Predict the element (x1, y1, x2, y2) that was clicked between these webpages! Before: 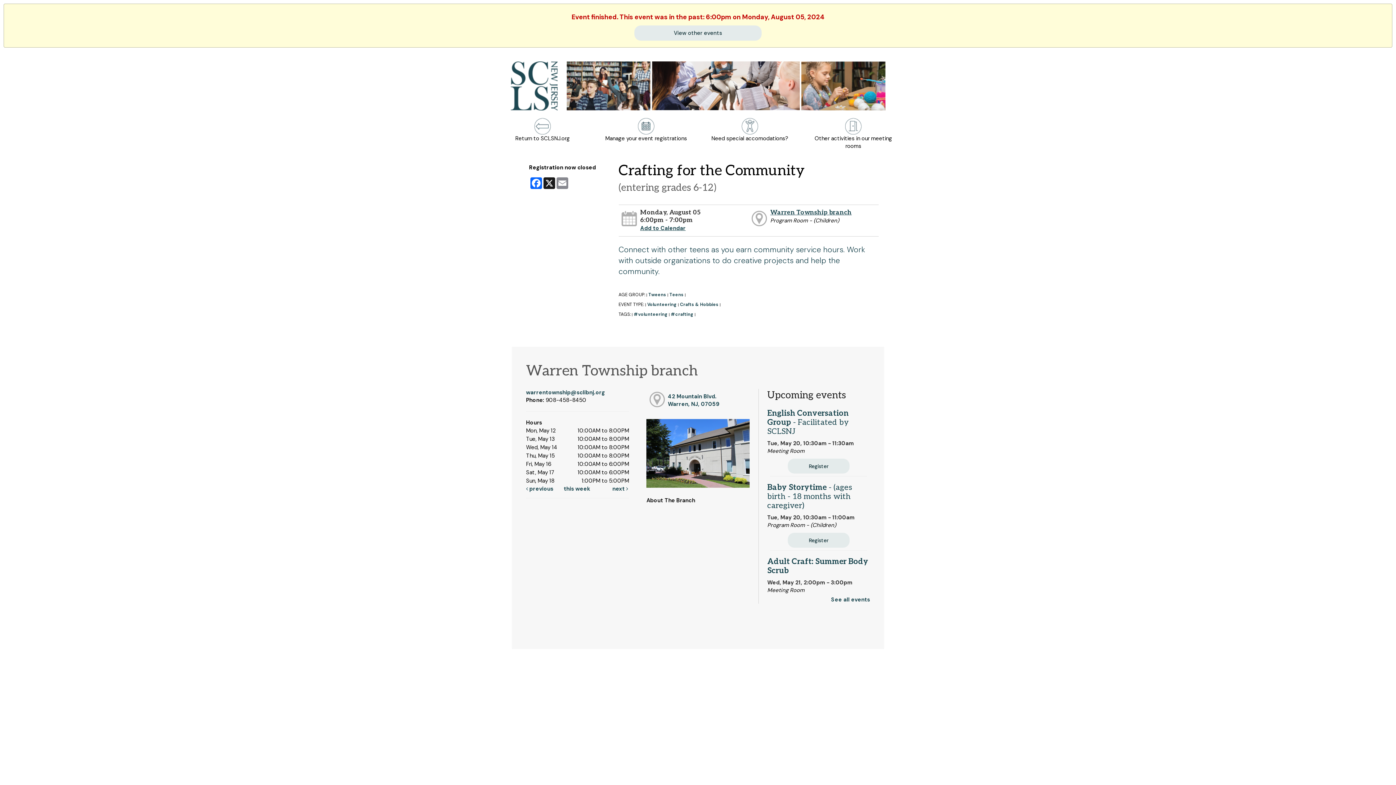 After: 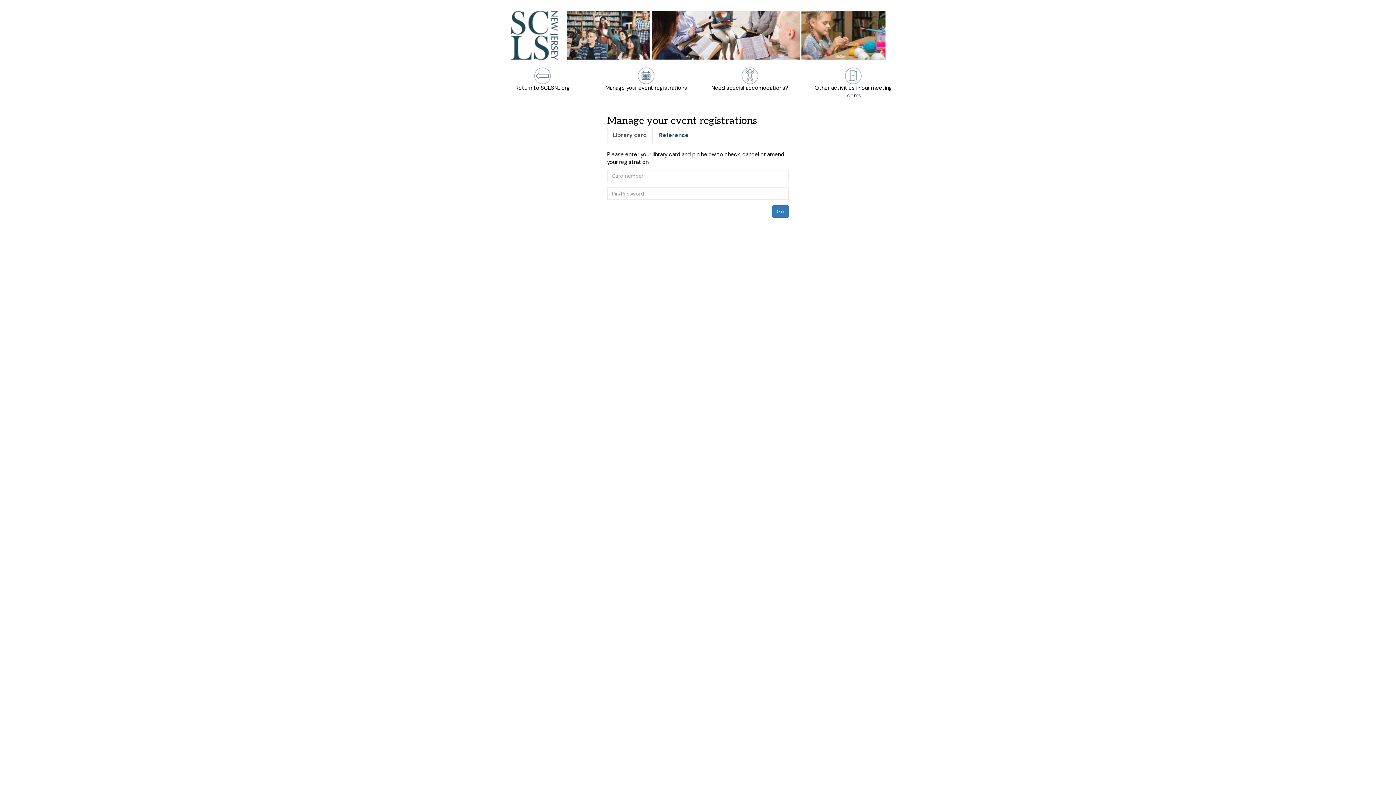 Action: bbox: (637, 122, 654, 129)